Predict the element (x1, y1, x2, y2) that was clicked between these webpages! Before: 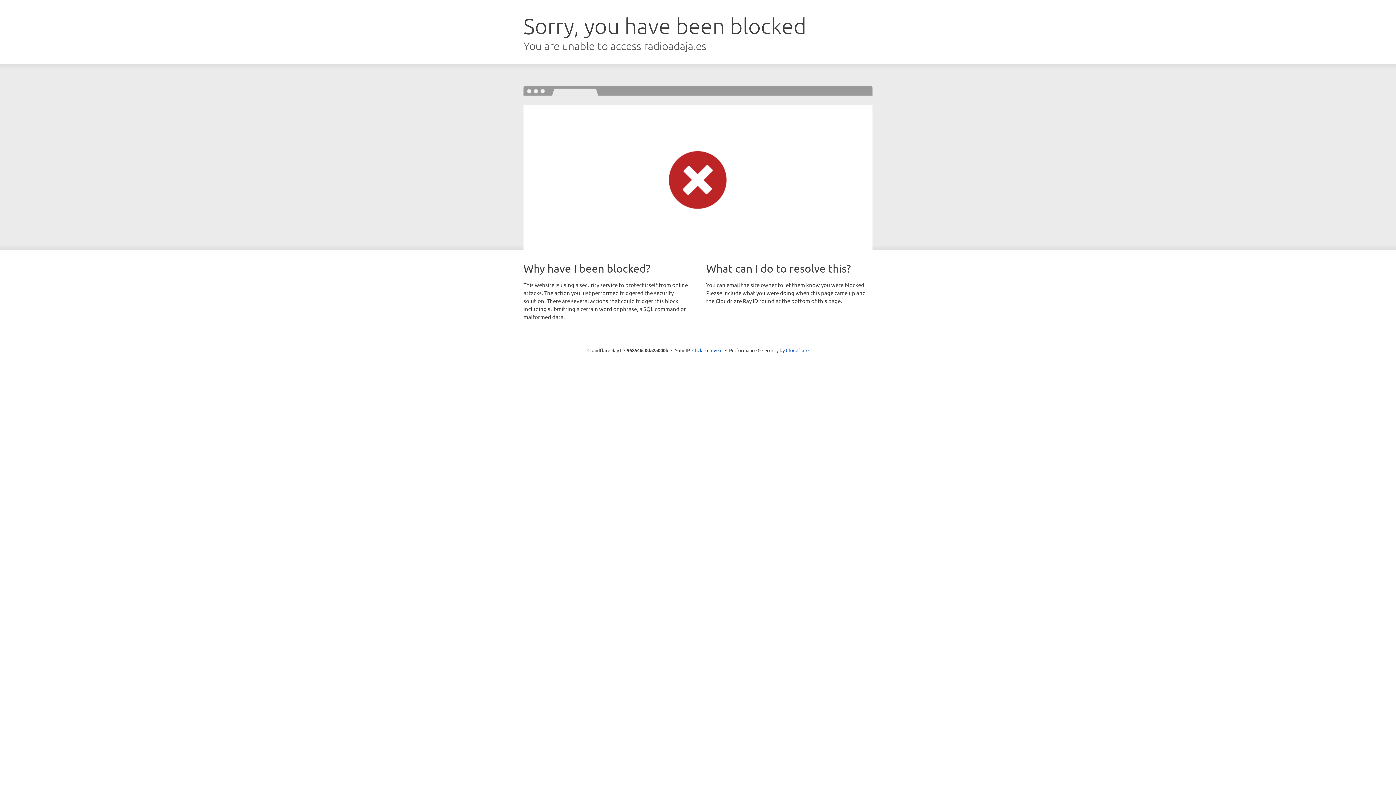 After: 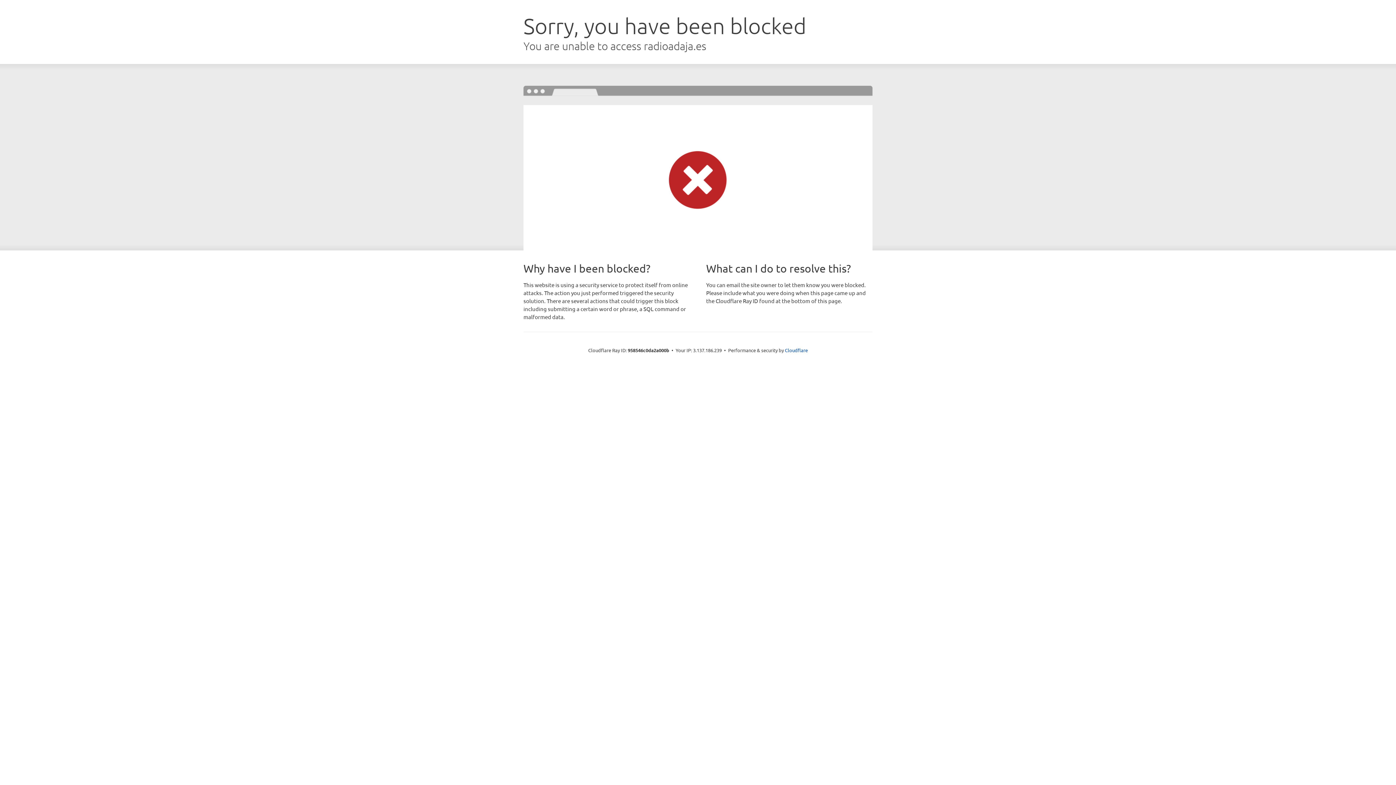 Action: bbox: (692, 346, 722, 353) label: Click to reveal